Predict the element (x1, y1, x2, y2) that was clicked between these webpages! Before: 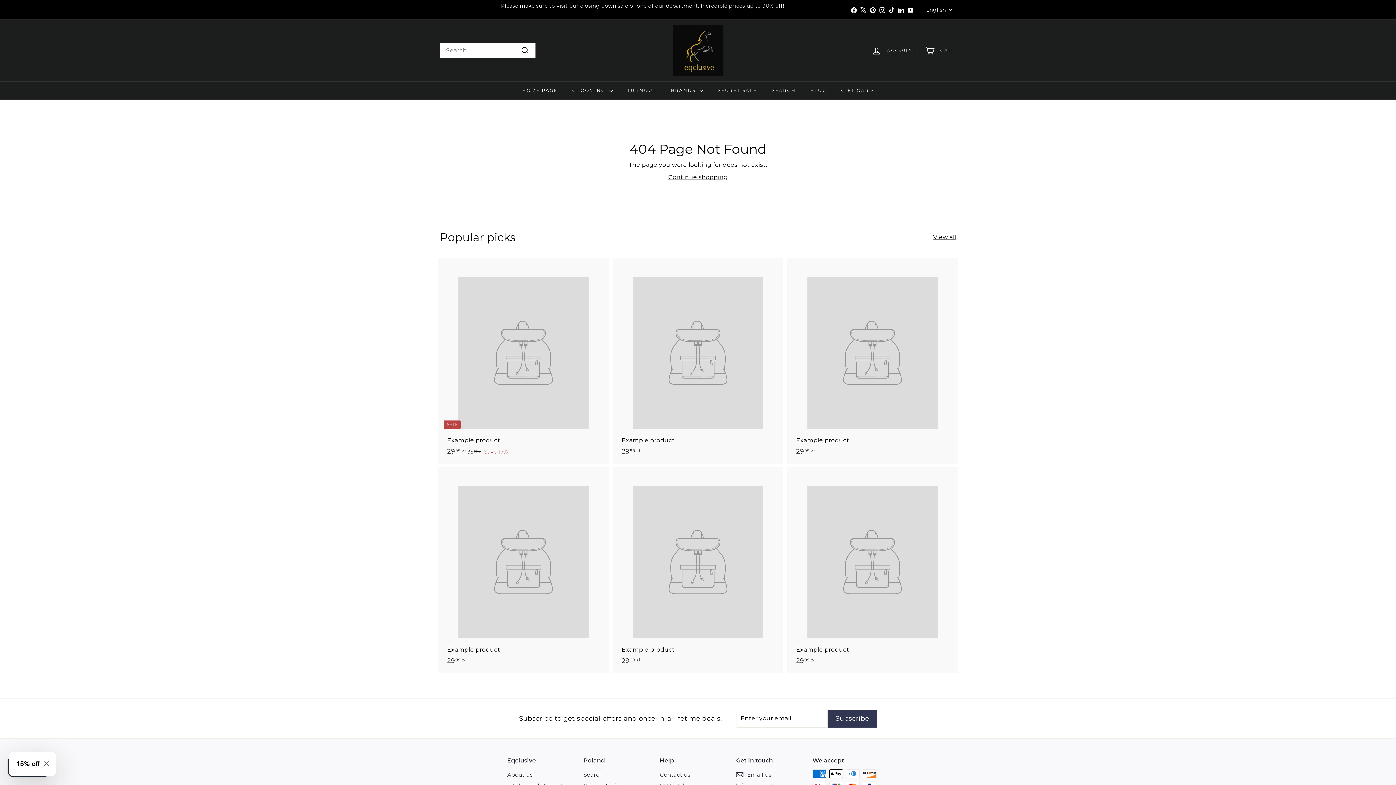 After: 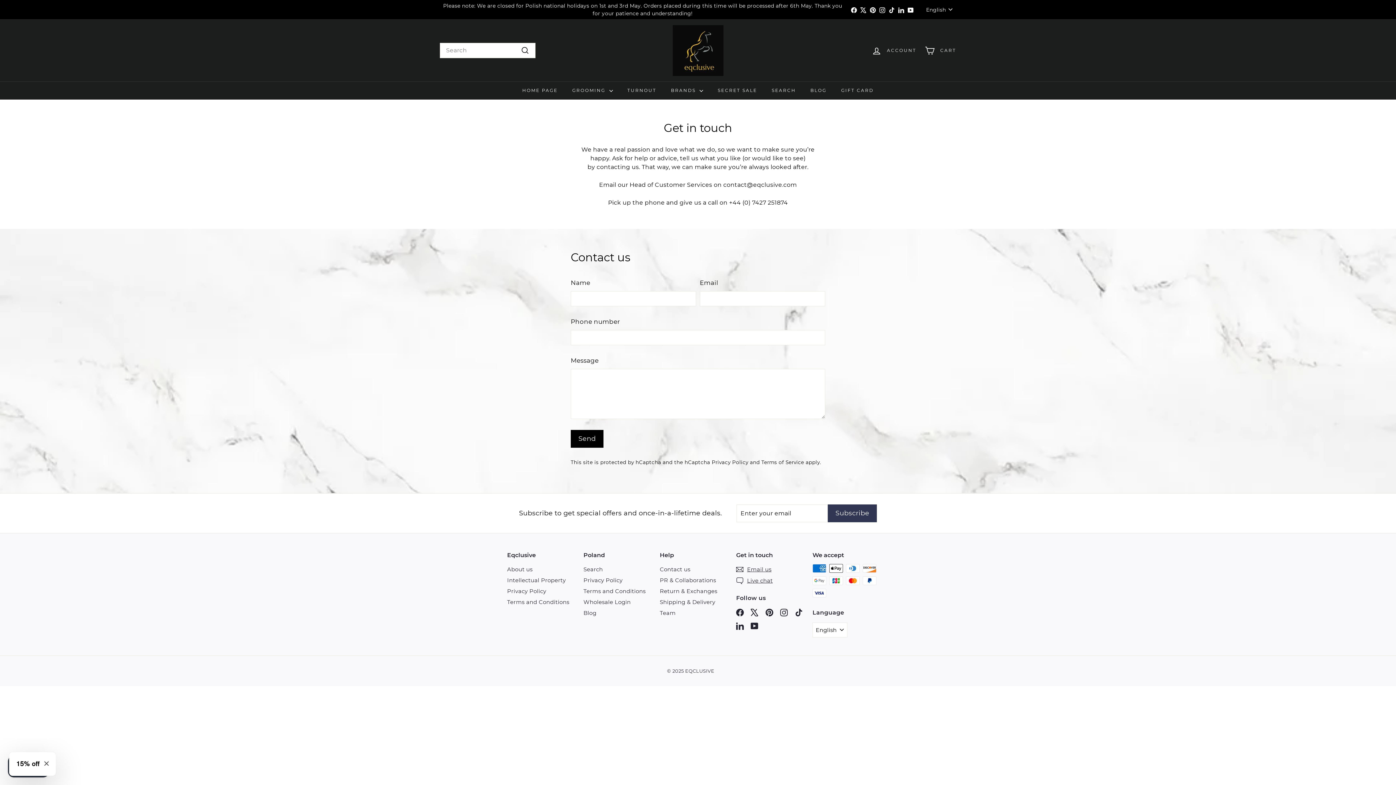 Action: bbox: (736, 769, 771, 780) label: Email us